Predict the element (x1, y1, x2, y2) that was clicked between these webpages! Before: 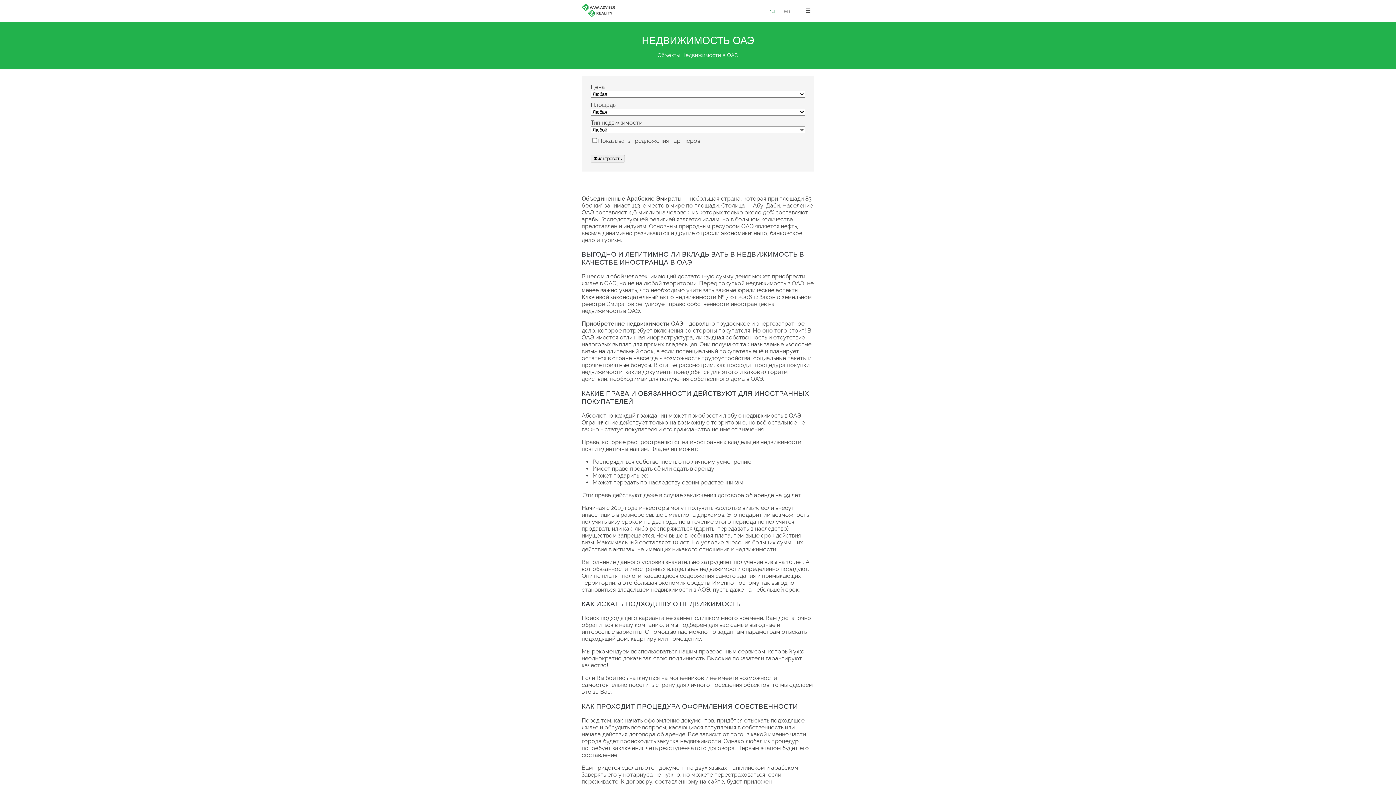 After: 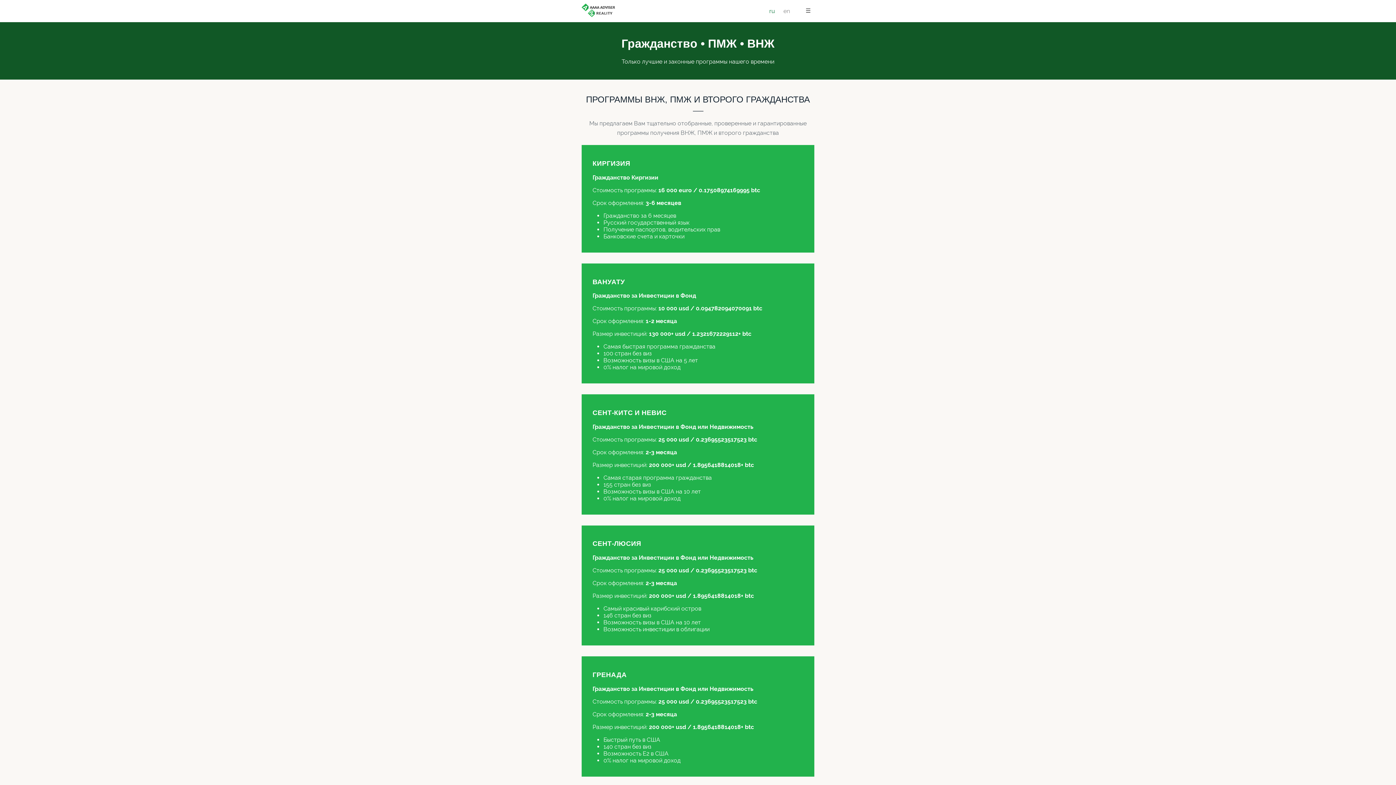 Action: bbox: (581, 11, 618, 18)